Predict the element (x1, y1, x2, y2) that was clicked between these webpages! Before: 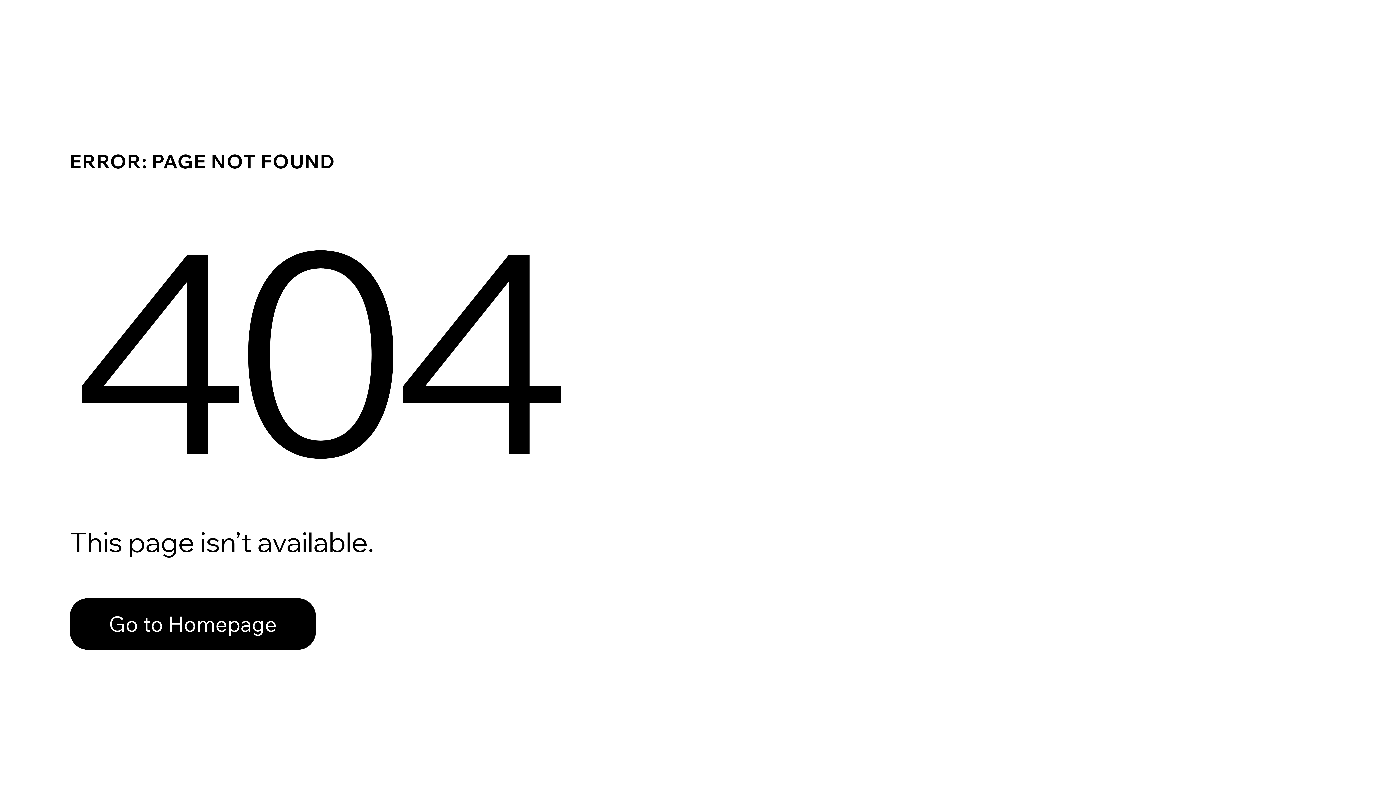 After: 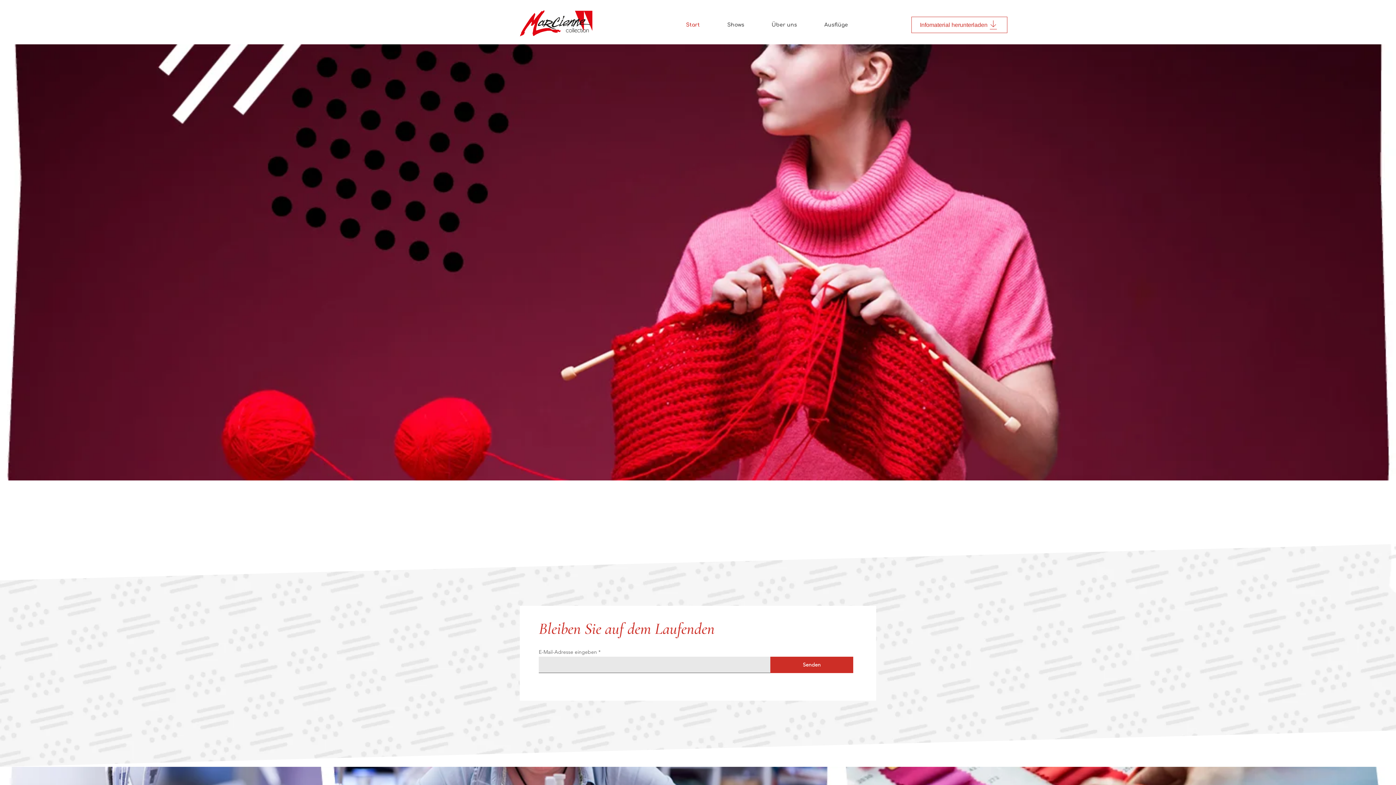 Action: label: Go to Homepage bbox: (69, 598, 316, 650)